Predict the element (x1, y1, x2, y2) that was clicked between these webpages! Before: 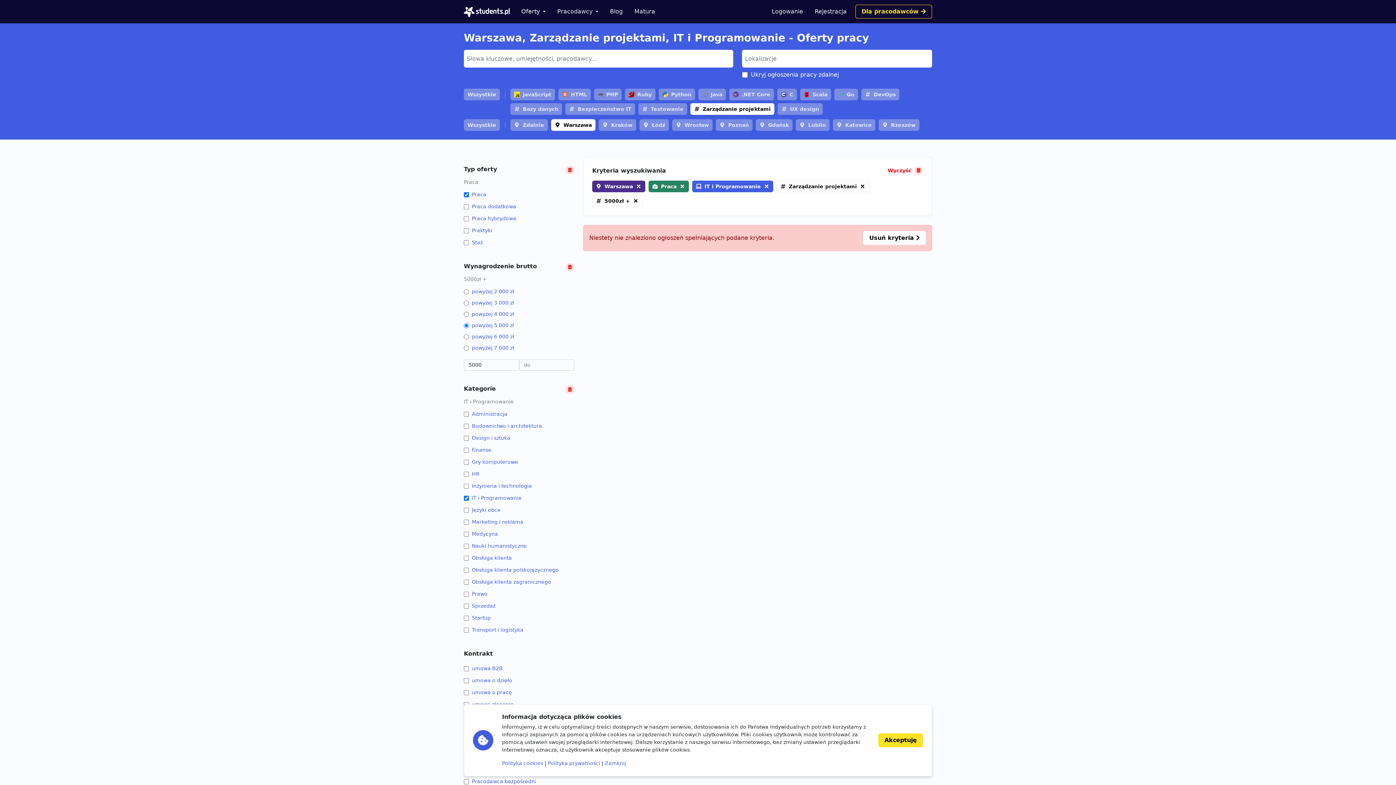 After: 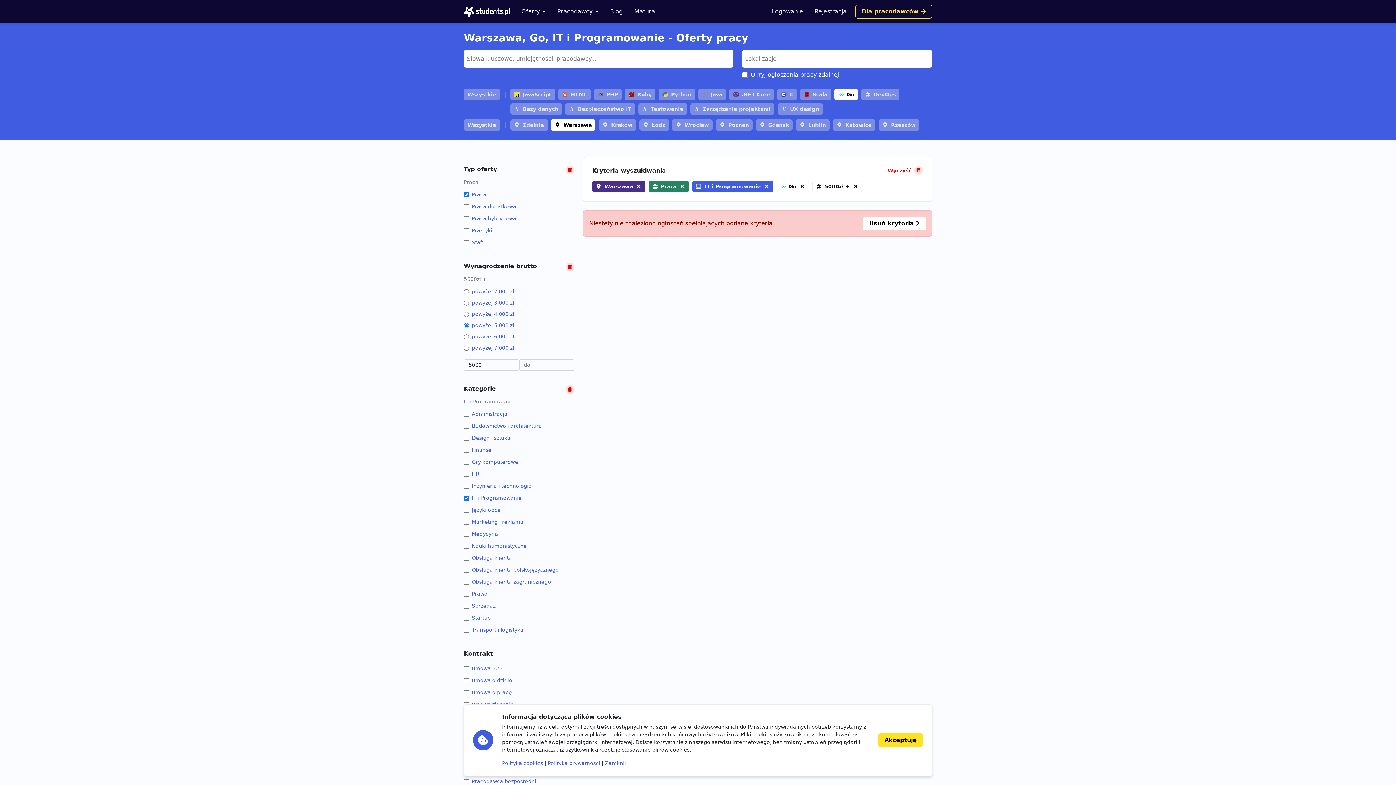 Action: label: Go bbox: (834, 88, 858, 100)